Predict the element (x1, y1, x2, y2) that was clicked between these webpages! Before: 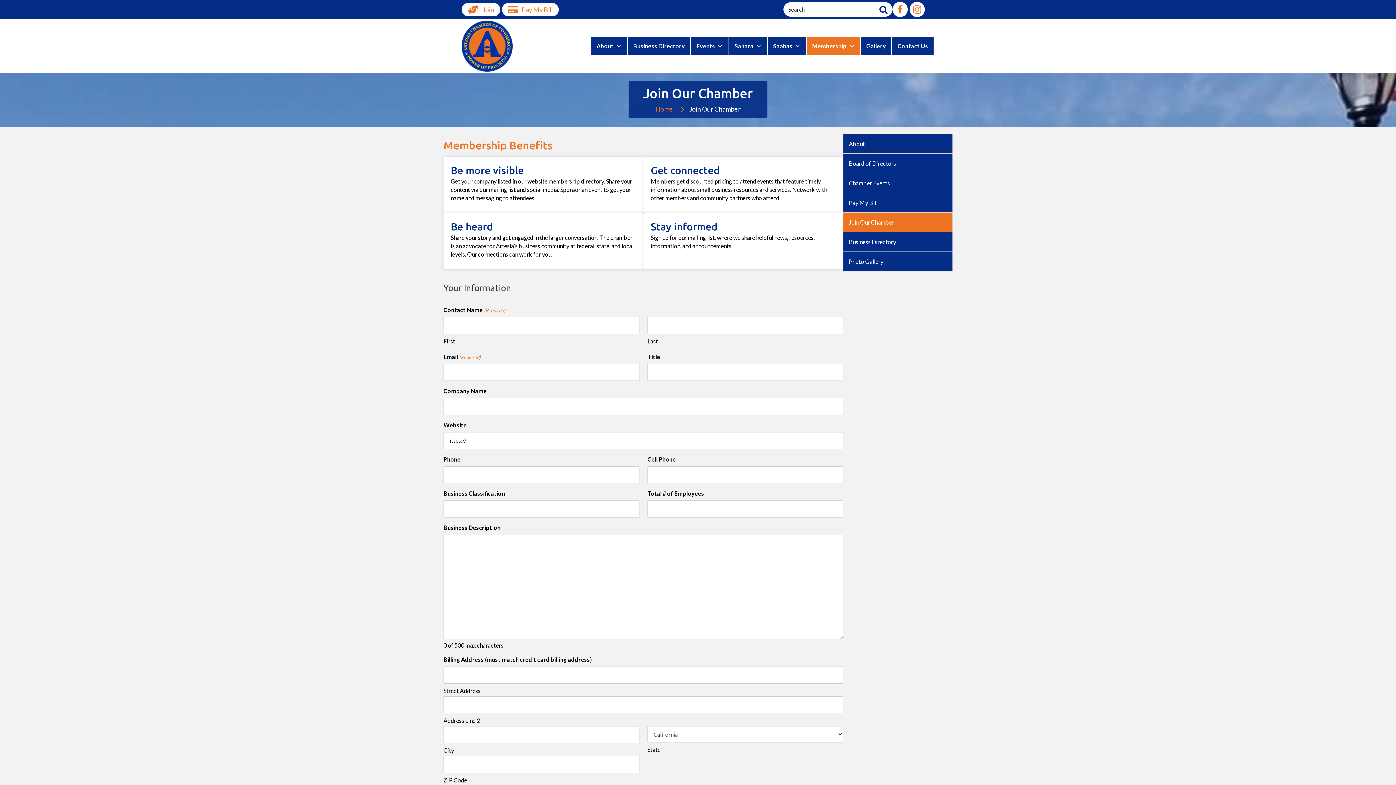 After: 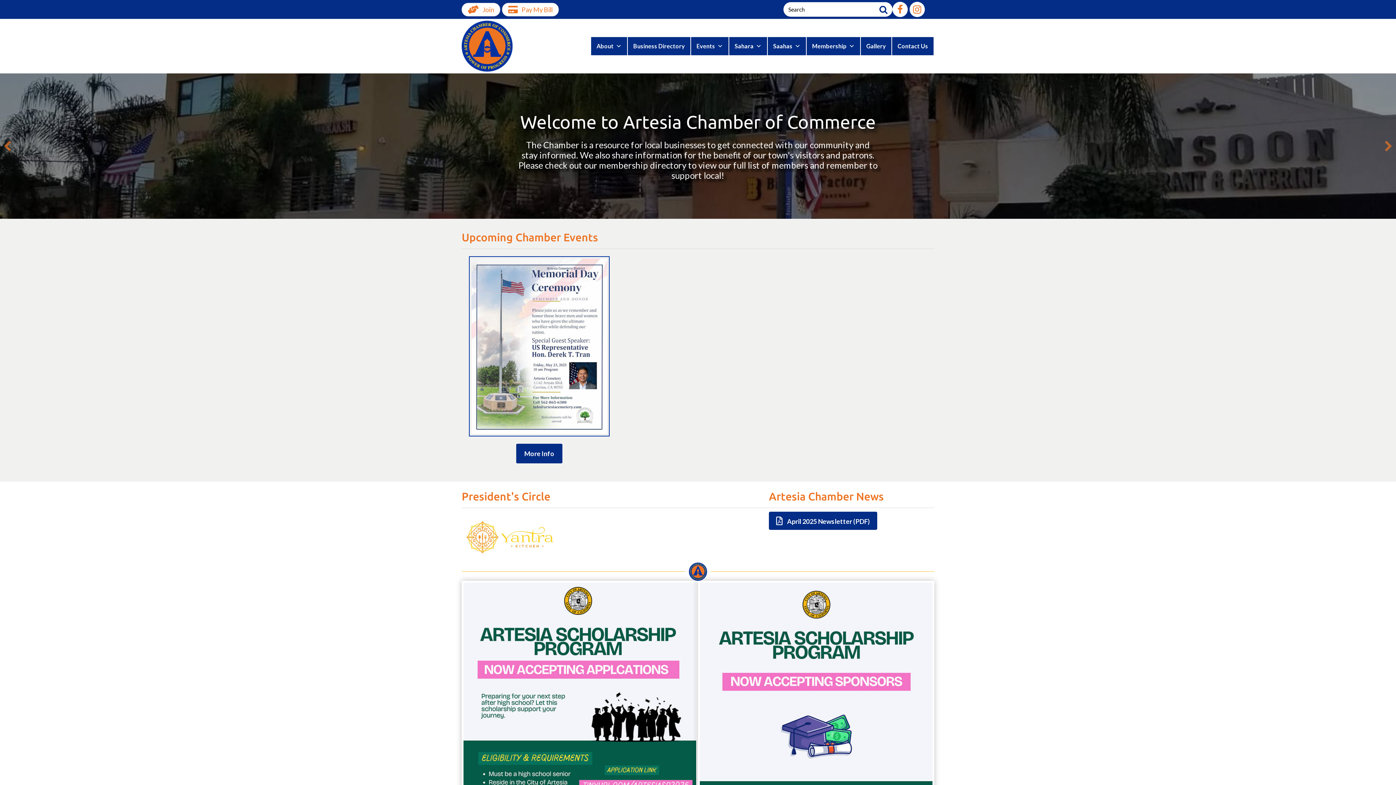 Action: bbox: (655, 105, 673, 113) label: Home